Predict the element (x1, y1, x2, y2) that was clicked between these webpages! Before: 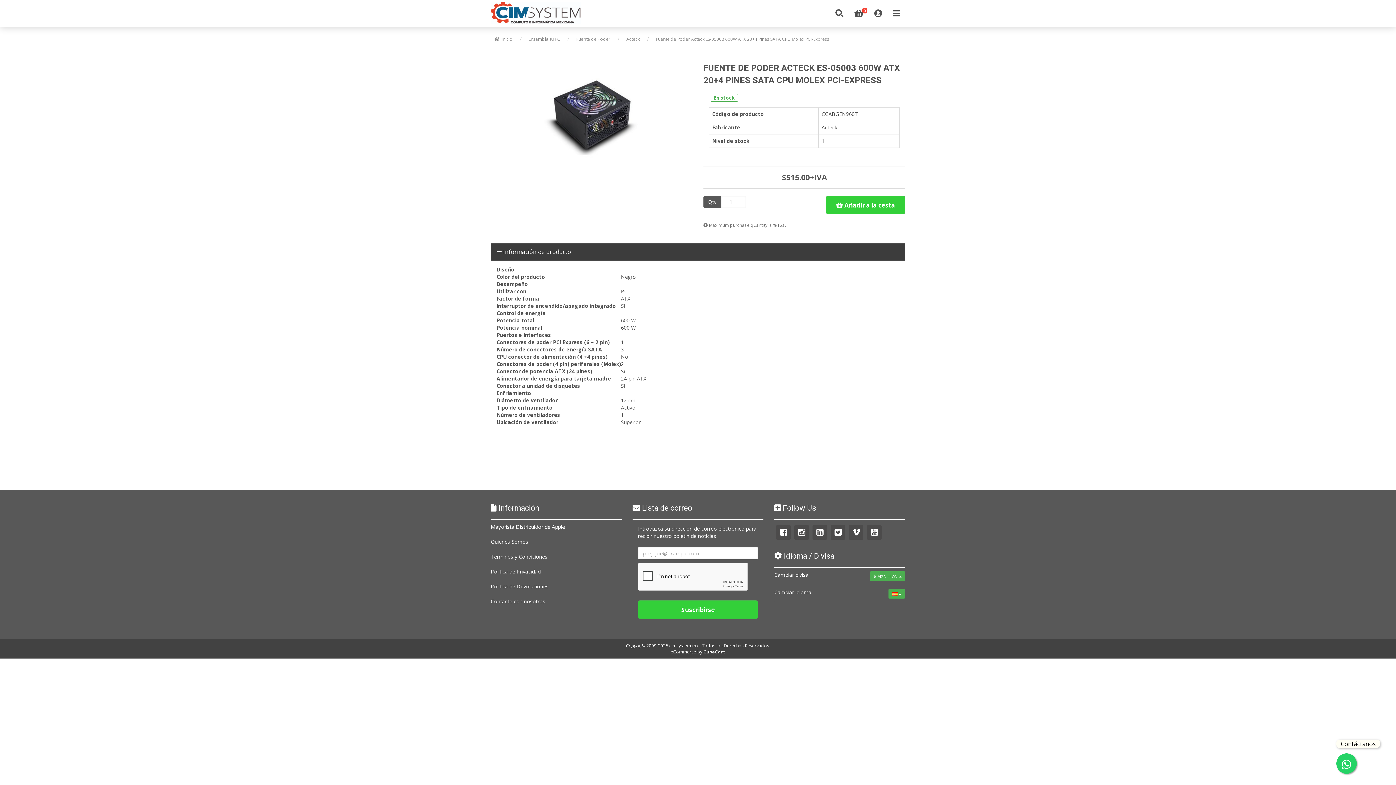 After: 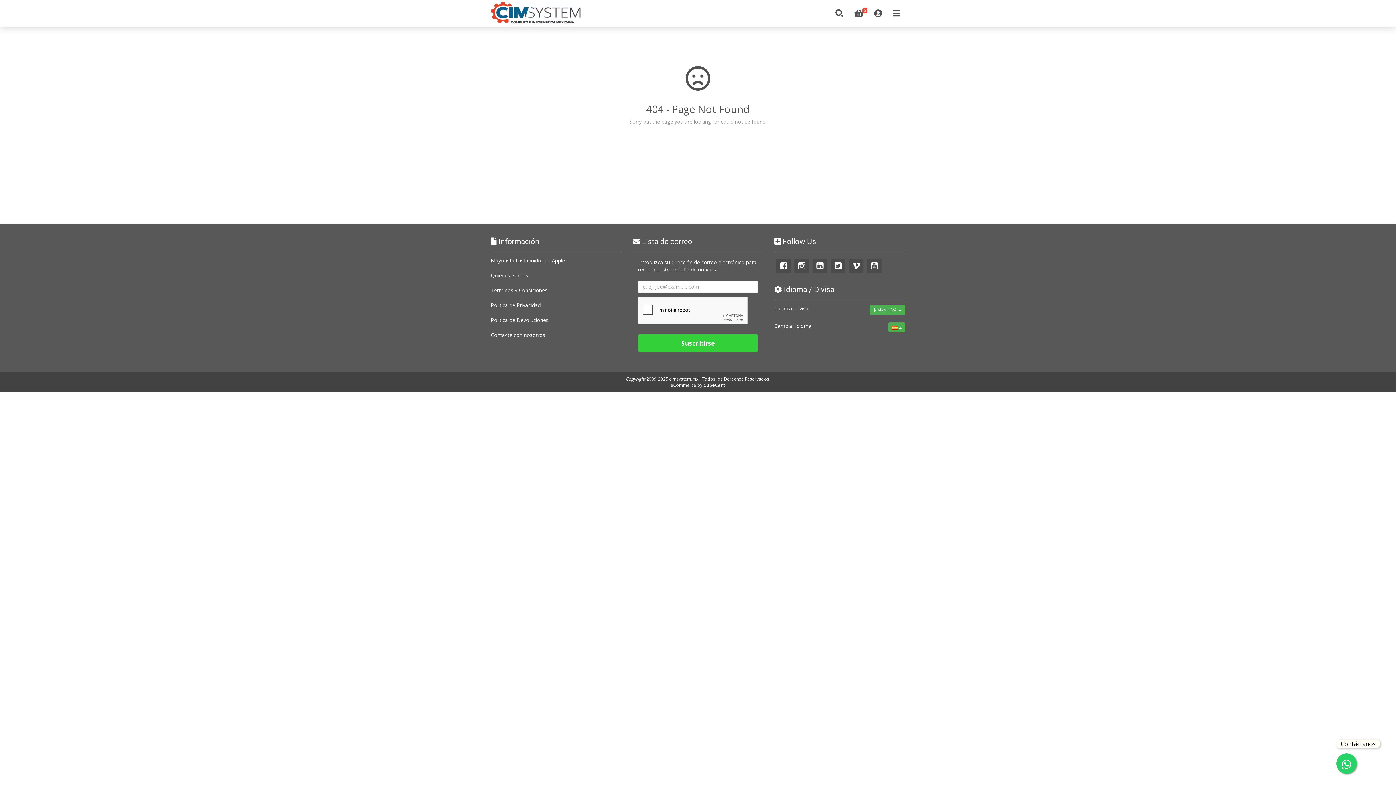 Action: bbox: (572, 33, 614, 44) label: Fuente de Poder